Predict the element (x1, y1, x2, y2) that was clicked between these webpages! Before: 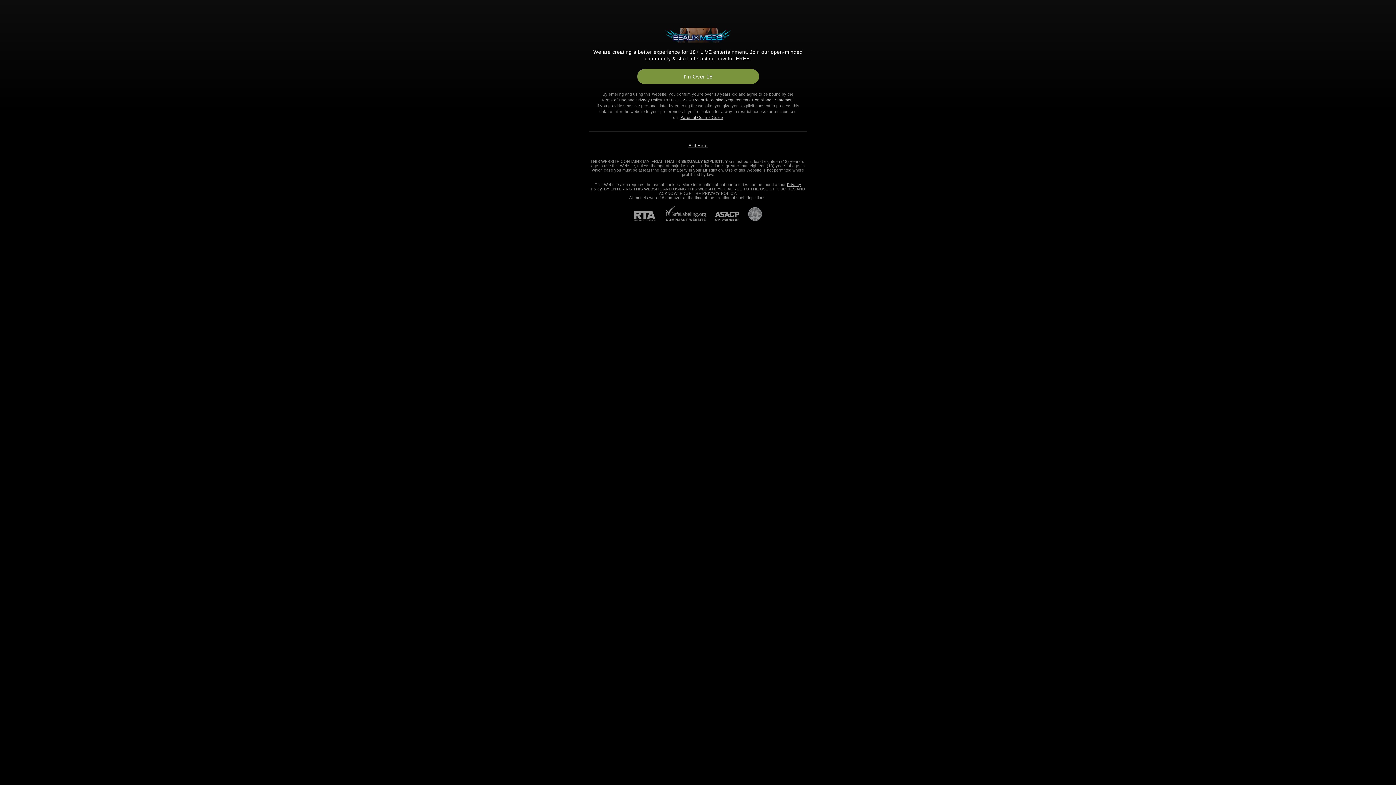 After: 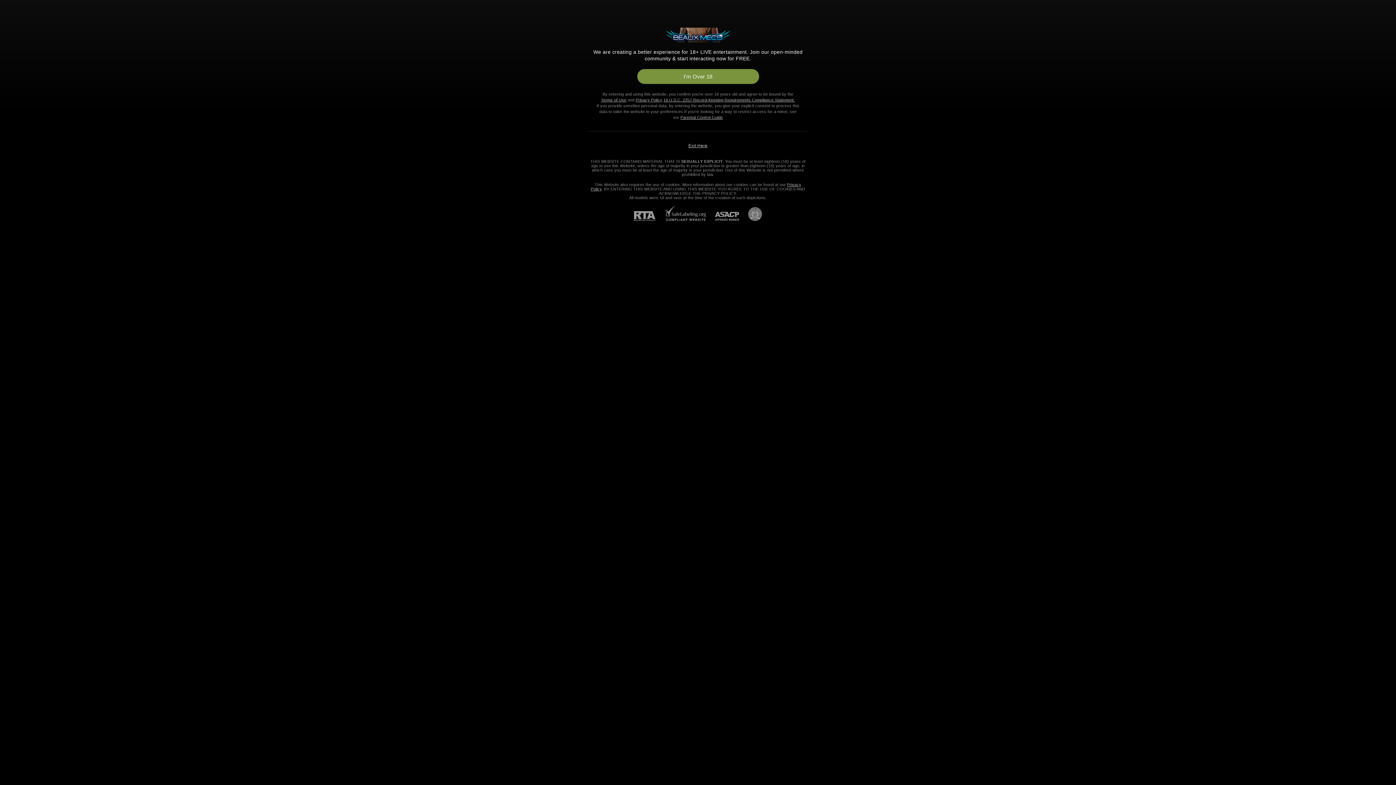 Action: bbox: (706, 212, 739, 221) label: ASACP